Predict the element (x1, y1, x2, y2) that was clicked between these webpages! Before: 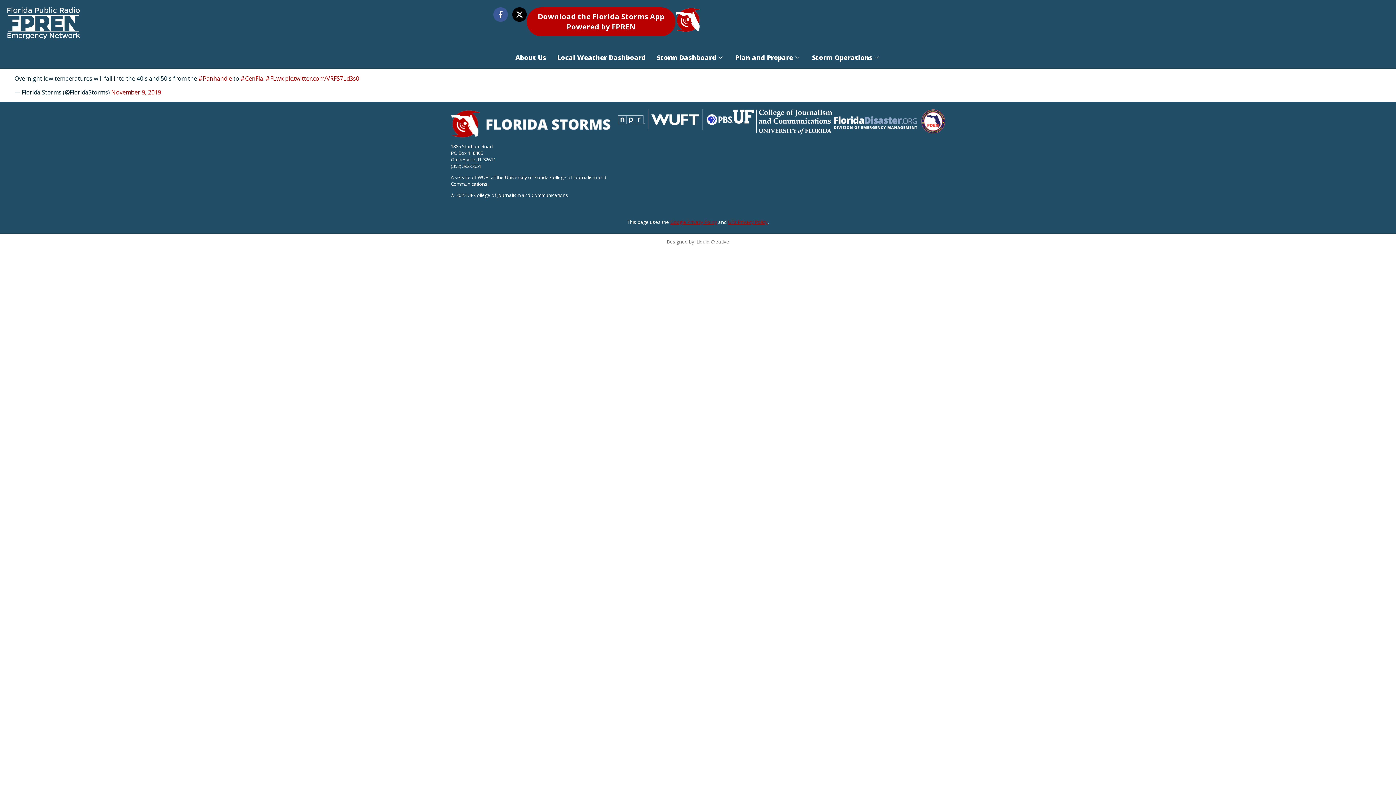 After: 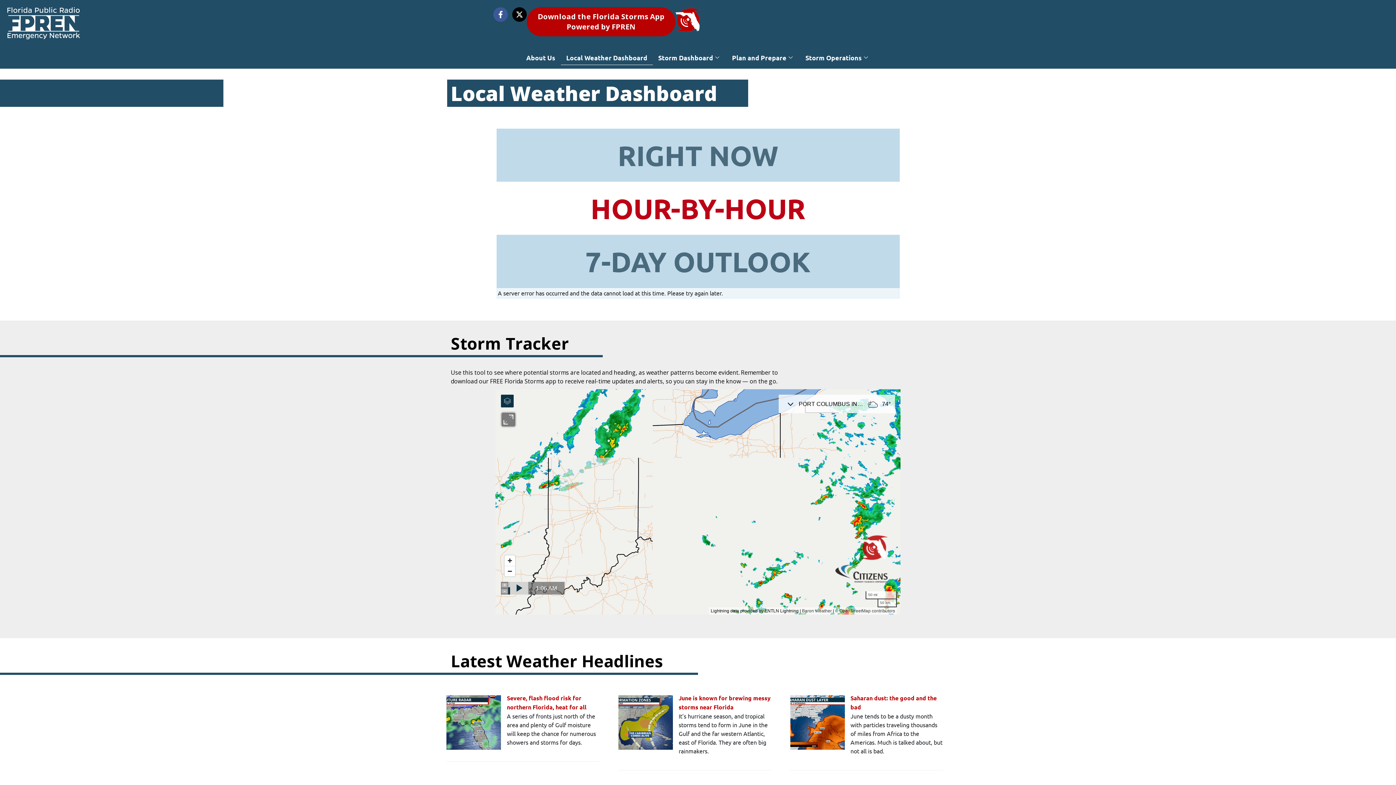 Action: label: Local Weather Dashboard bbox: (551, 50, 651, 65)